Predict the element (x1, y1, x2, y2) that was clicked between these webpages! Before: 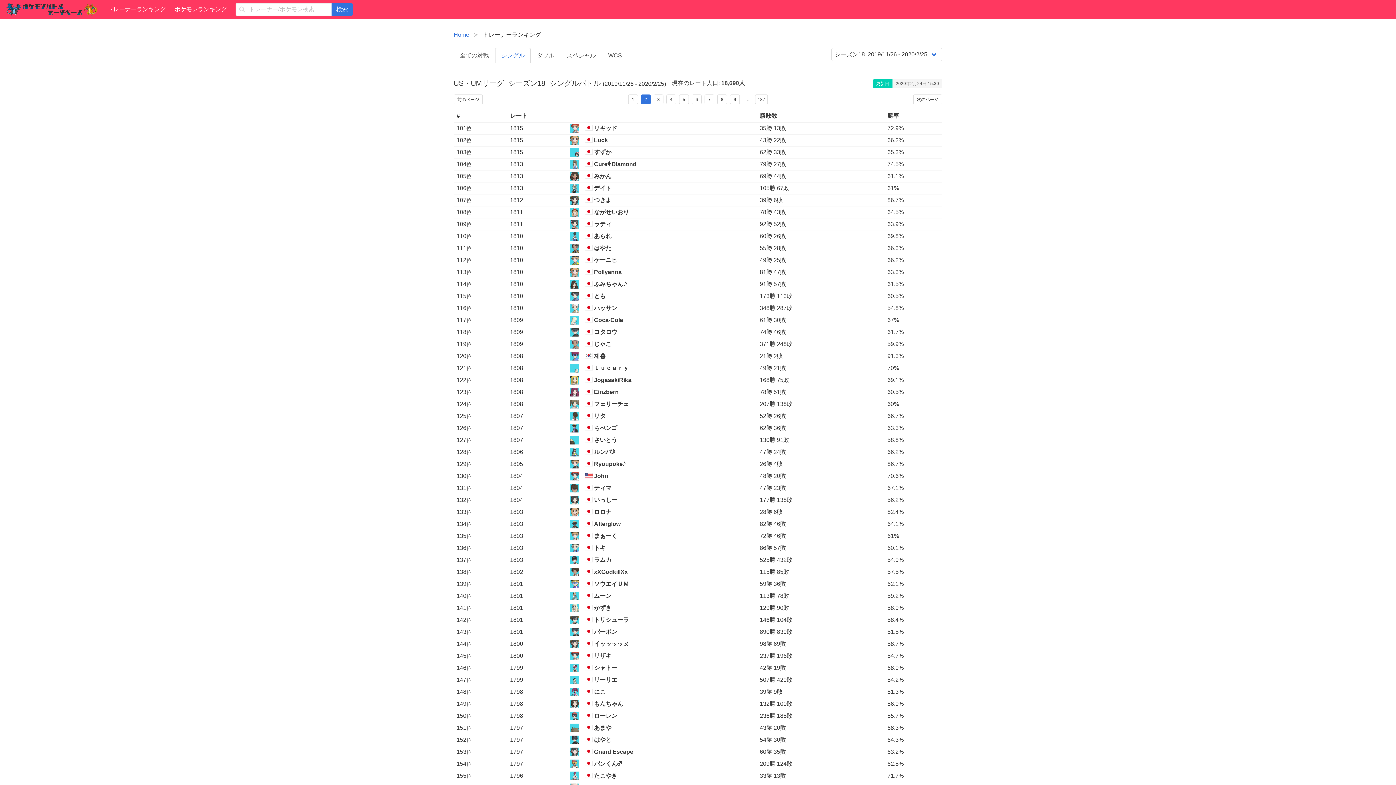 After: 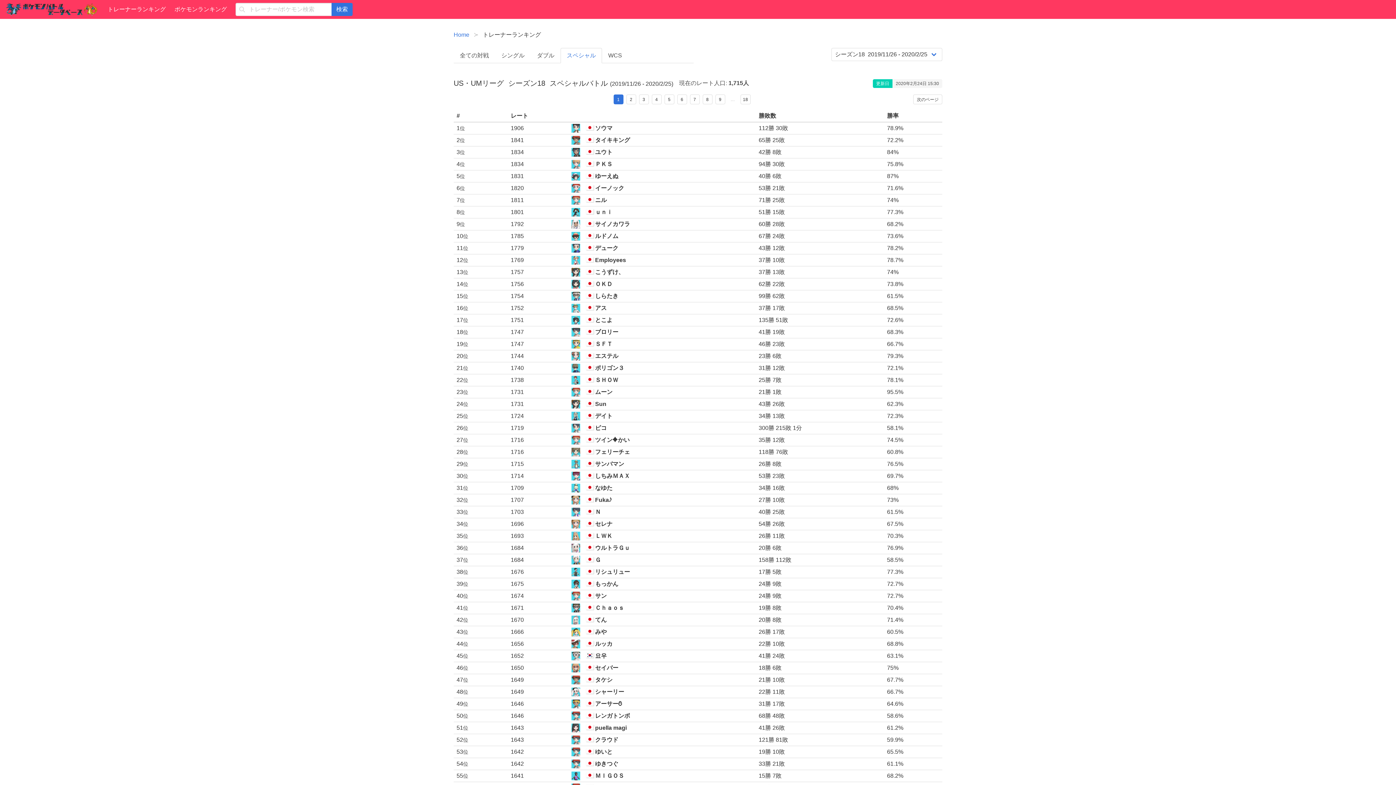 Action: label: スペシャル bbox: (560, 48, 602, 63)